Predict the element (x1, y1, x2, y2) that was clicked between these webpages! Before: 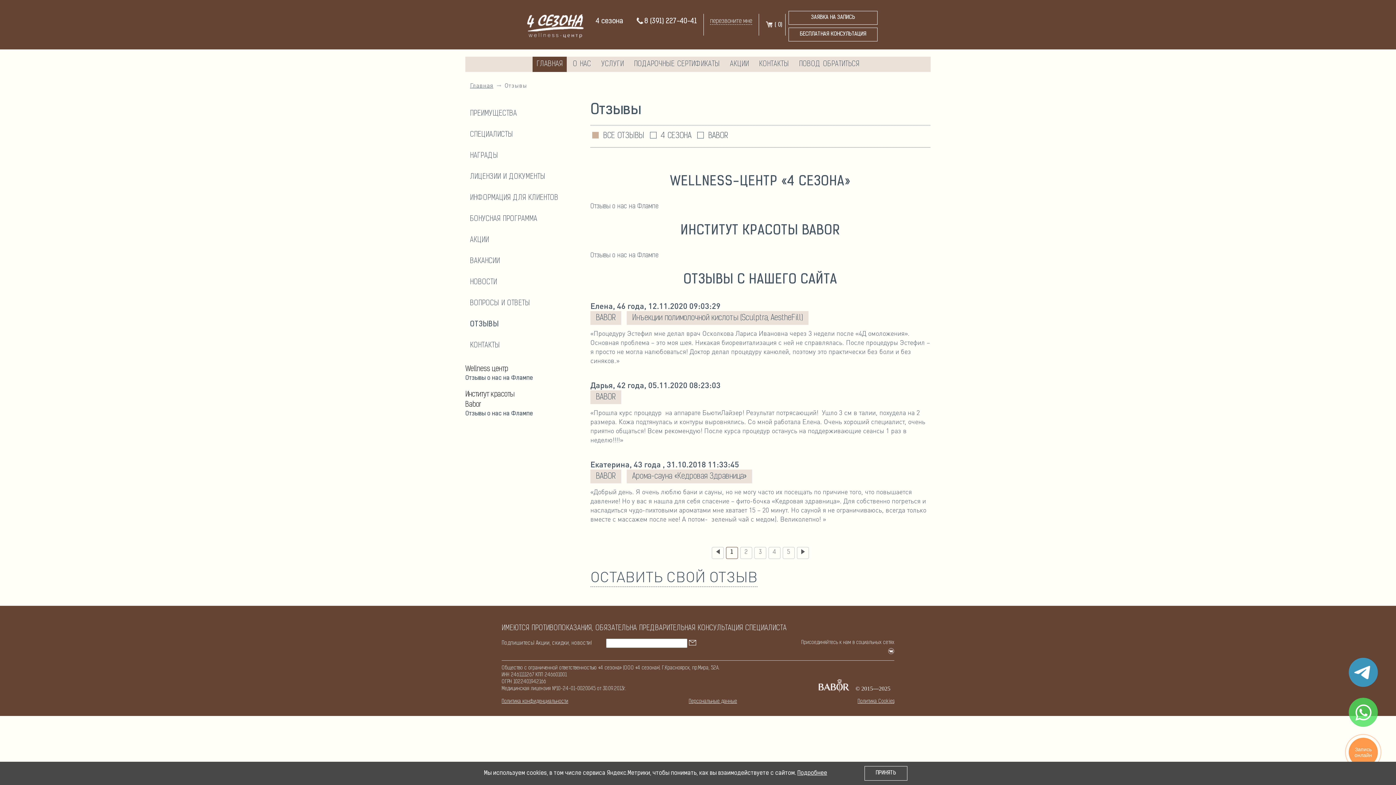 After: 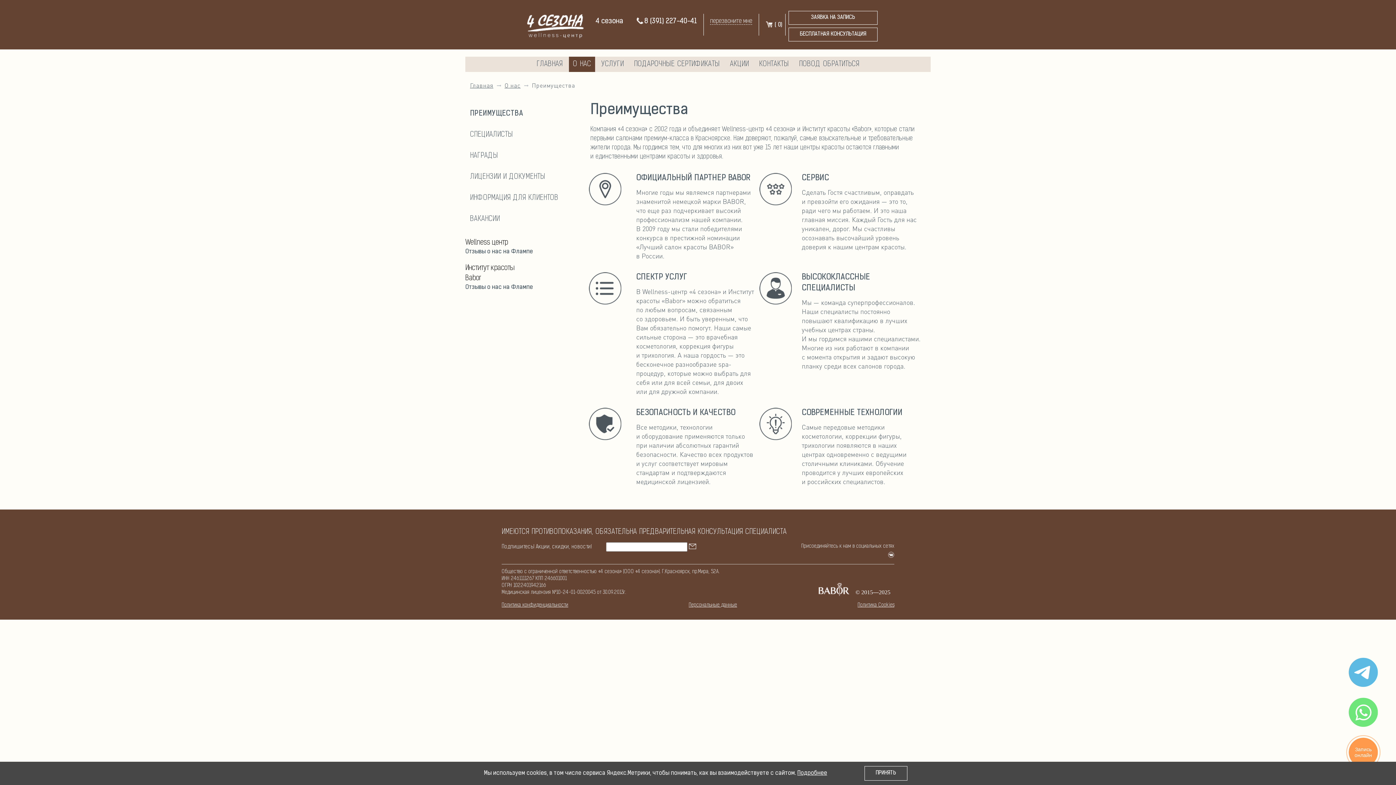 Action: bbox: (465, 103, 581, 124) label: ПРЕИМУЩЕСТВА